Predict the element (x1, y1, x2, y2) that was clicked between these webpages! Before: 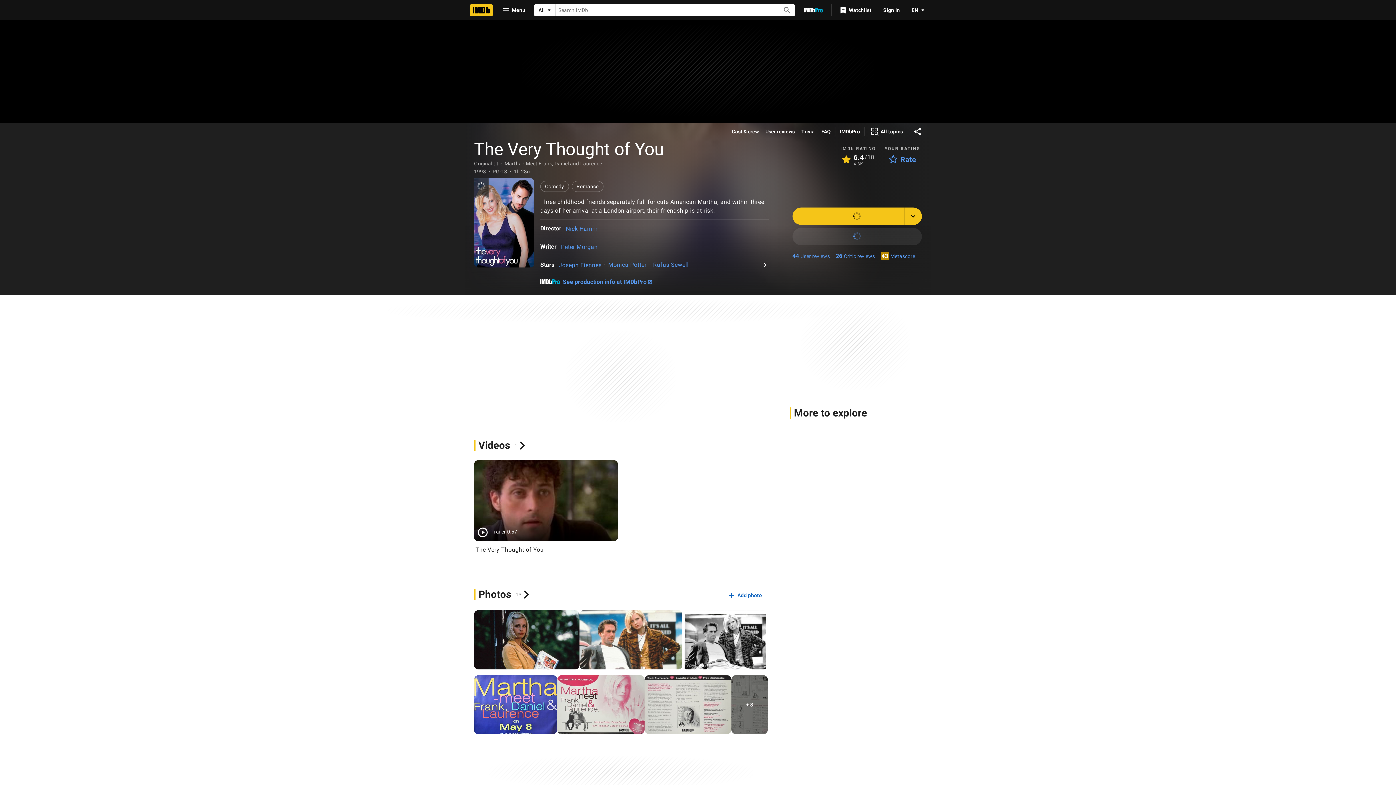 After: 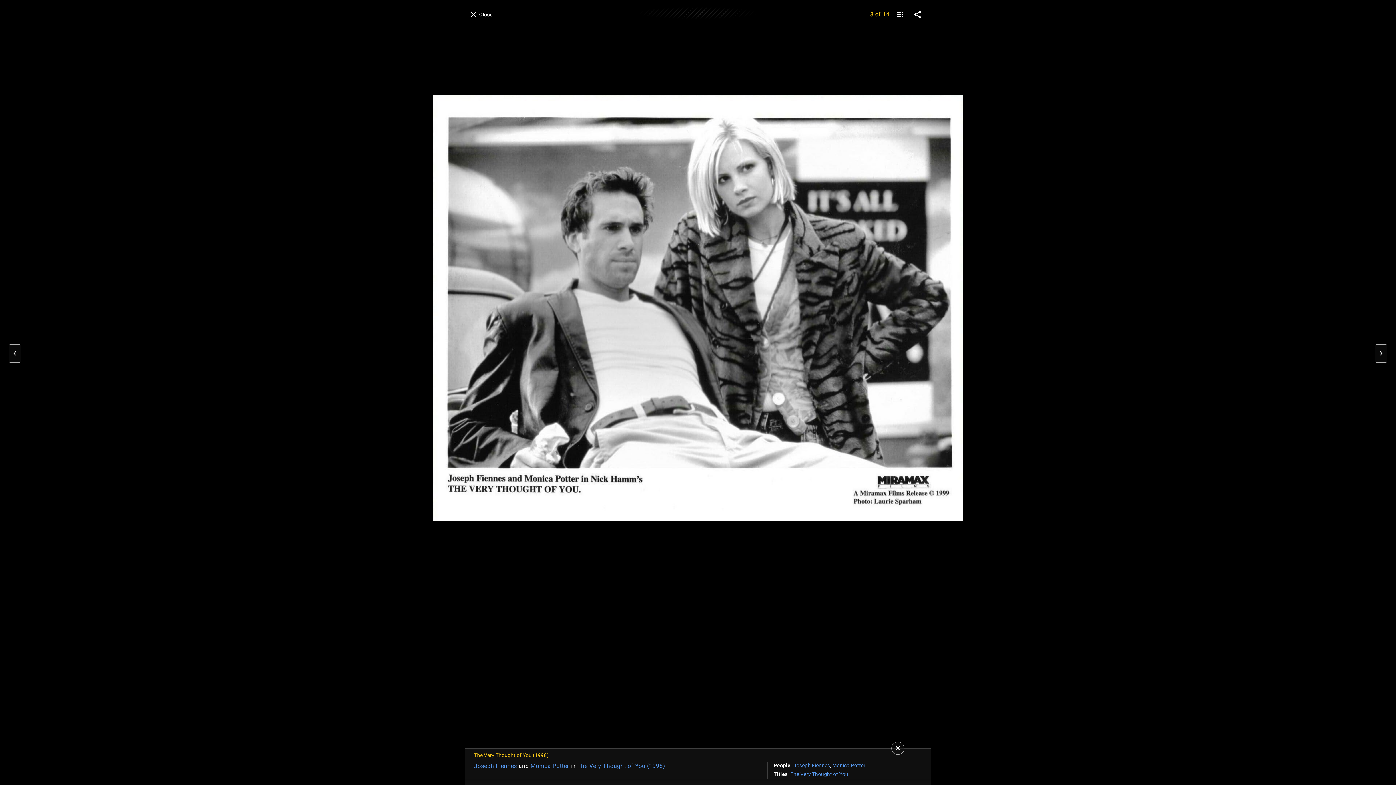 Action: bbox: (682, 610, 767, 669)